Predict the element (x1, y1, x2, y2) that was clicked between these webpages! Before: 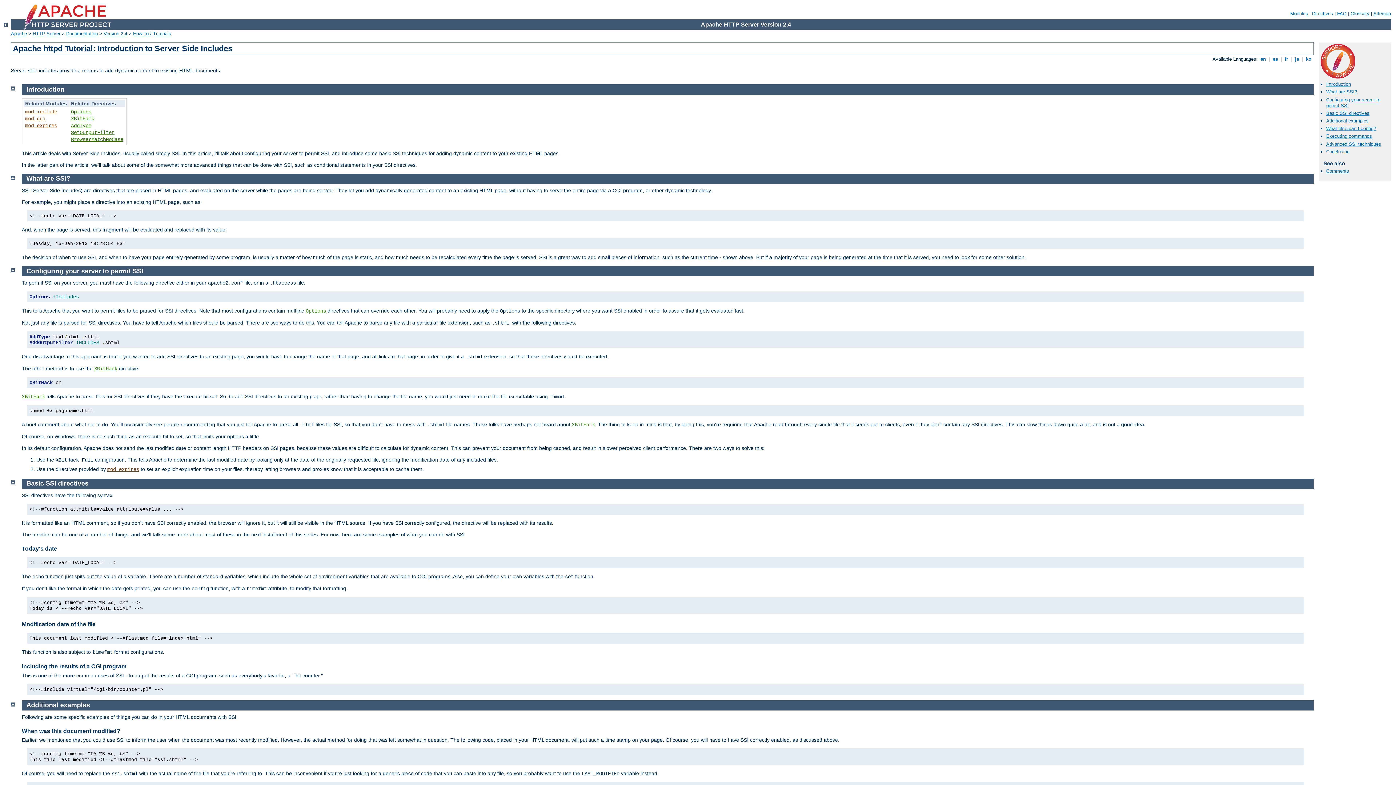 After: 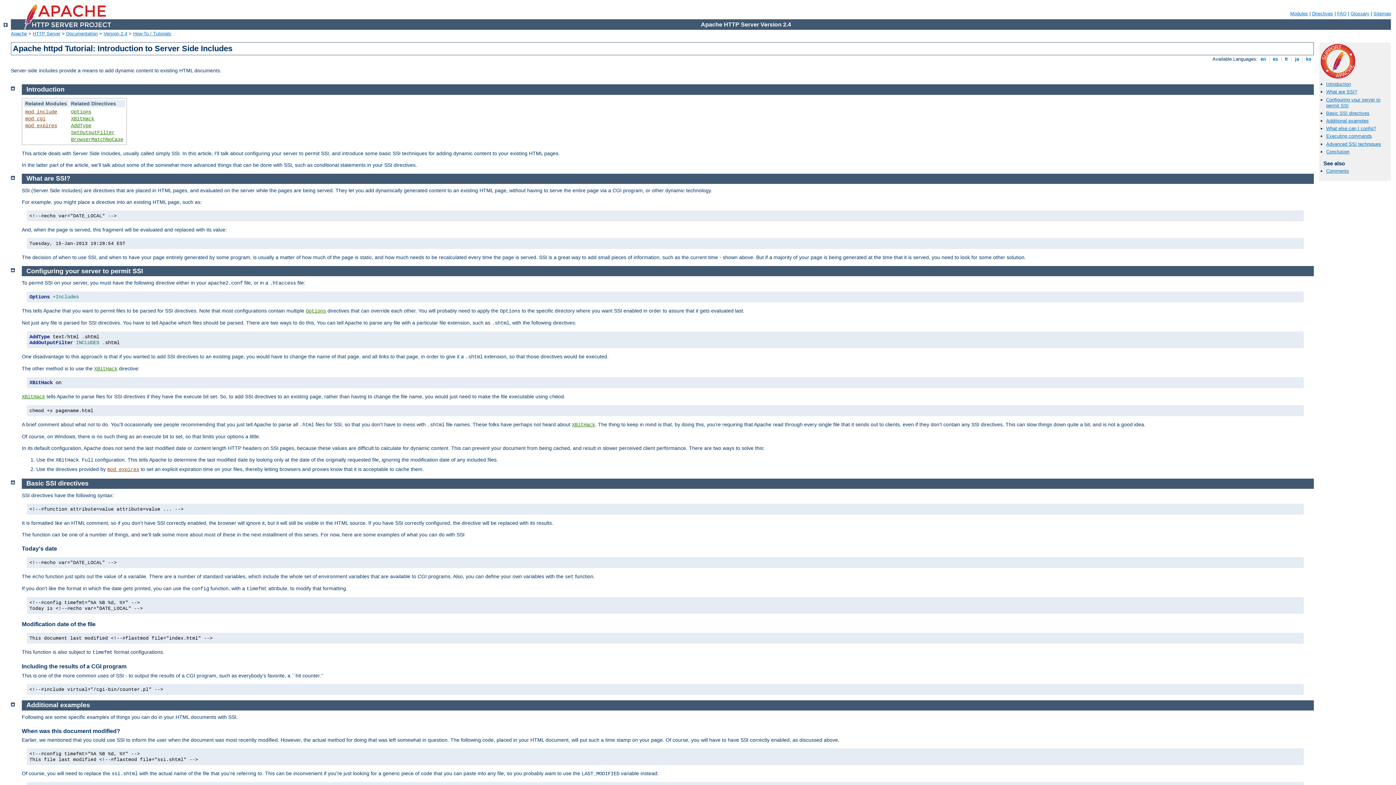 Action: label: Introduction bbox: (26, 85, 64, 93)